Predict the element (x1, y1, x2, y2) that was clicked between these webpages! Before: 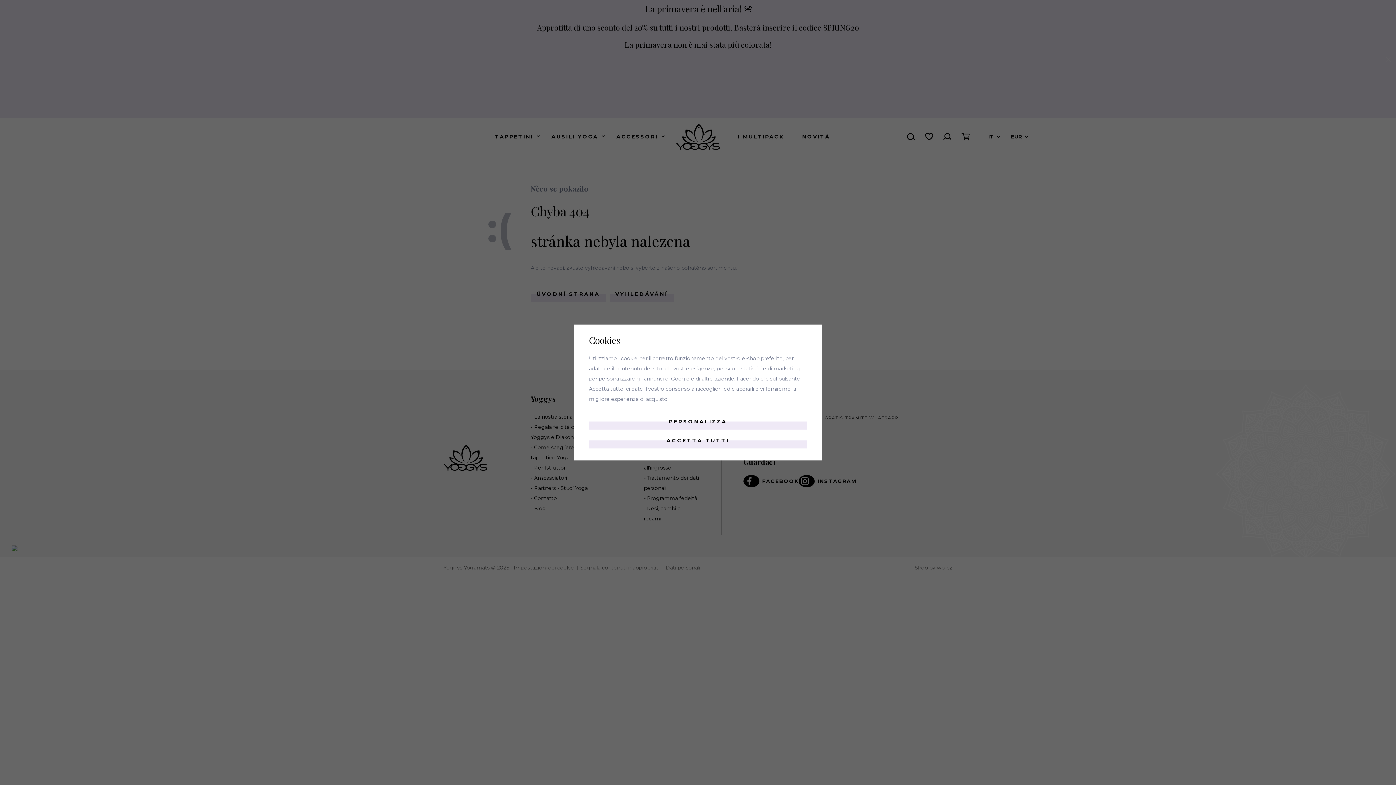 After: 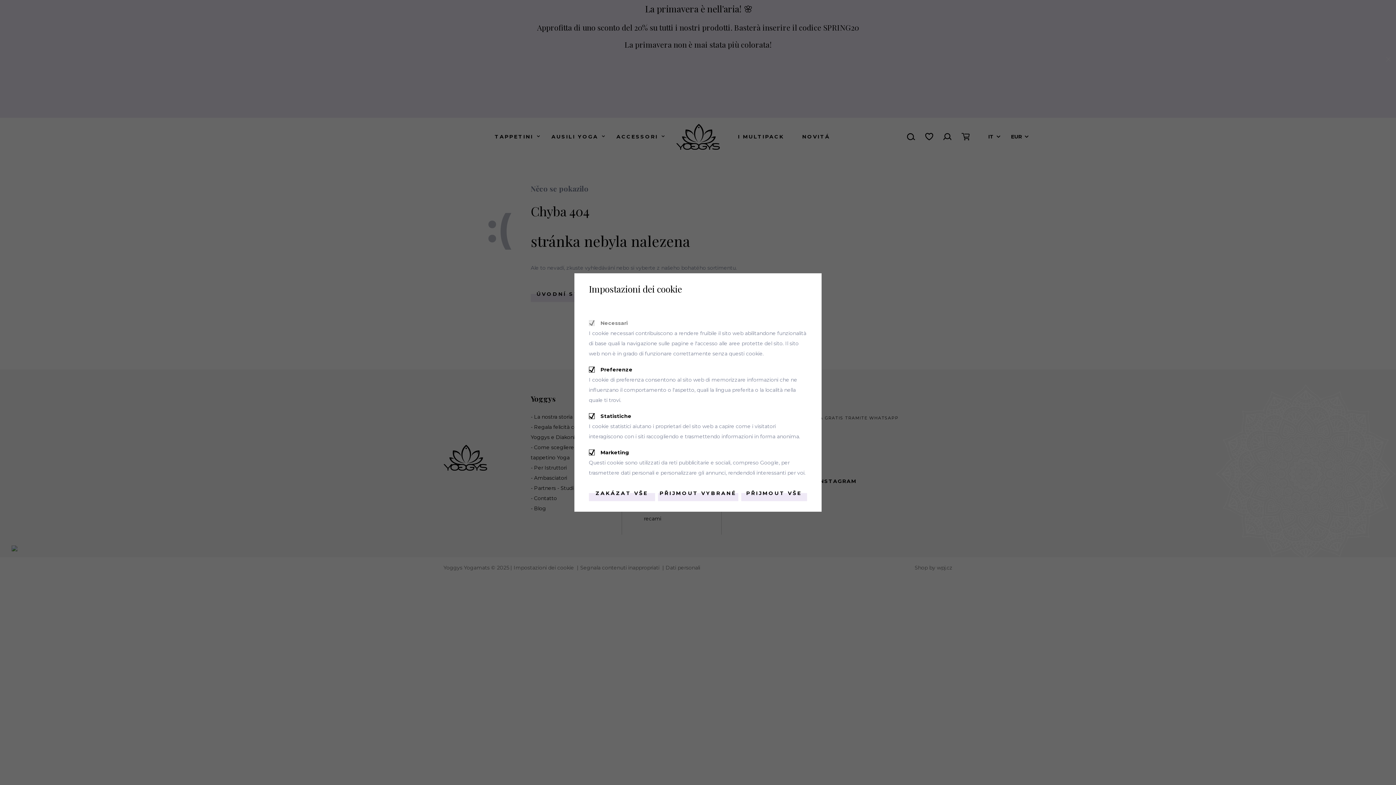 Action: bbox: (589, 413, 807, 429) label: PERSONALIZZA